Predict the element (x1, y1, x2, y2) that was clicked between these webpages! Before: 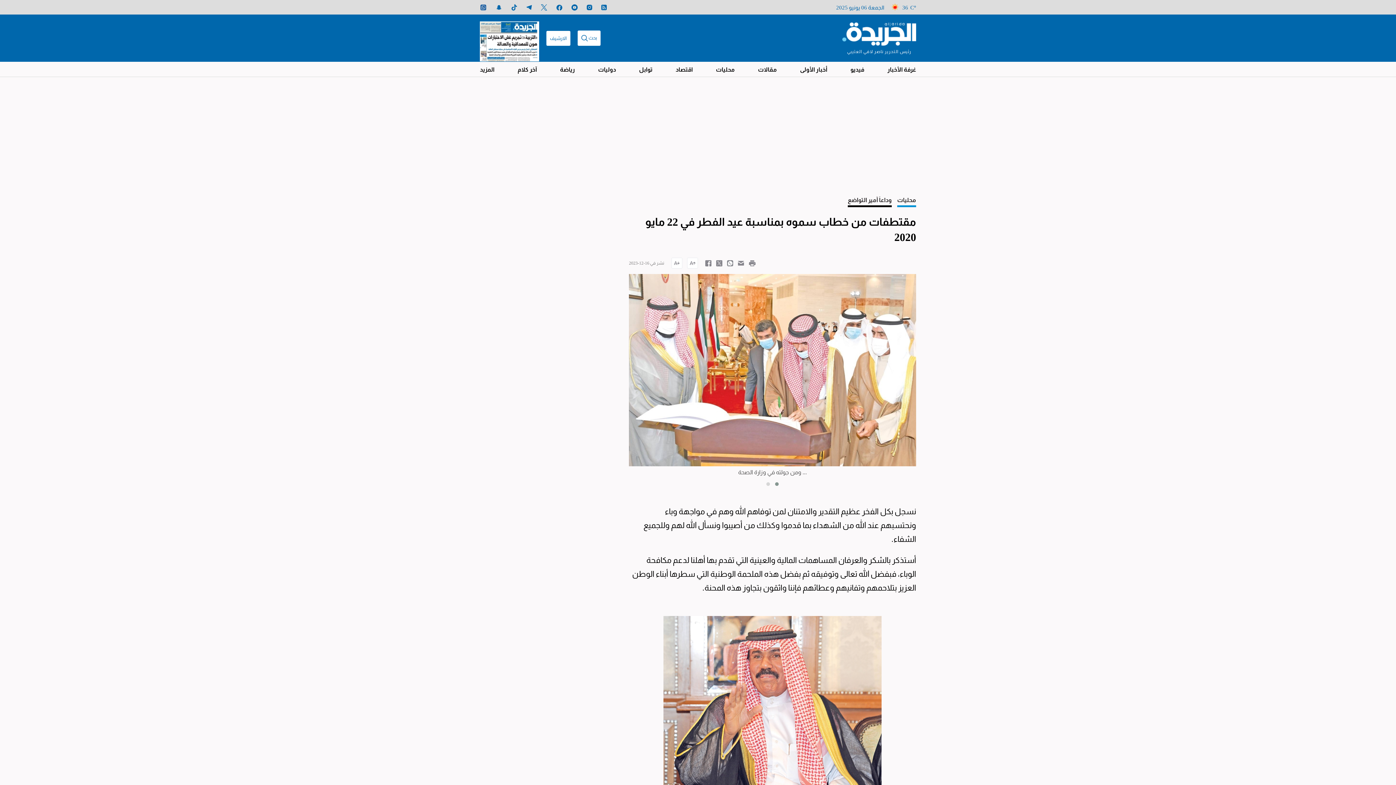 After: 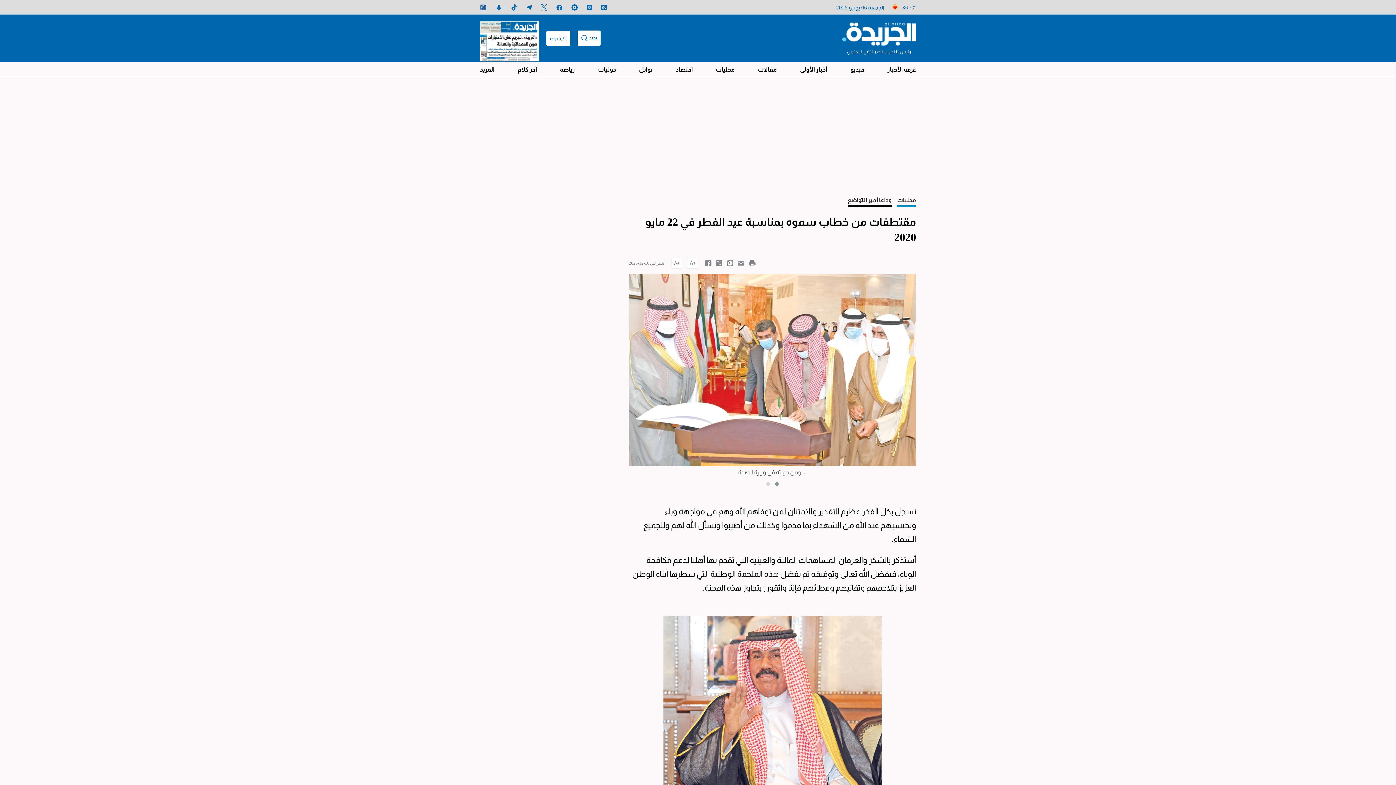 Action: bbox: (738, 260, 744, 266)